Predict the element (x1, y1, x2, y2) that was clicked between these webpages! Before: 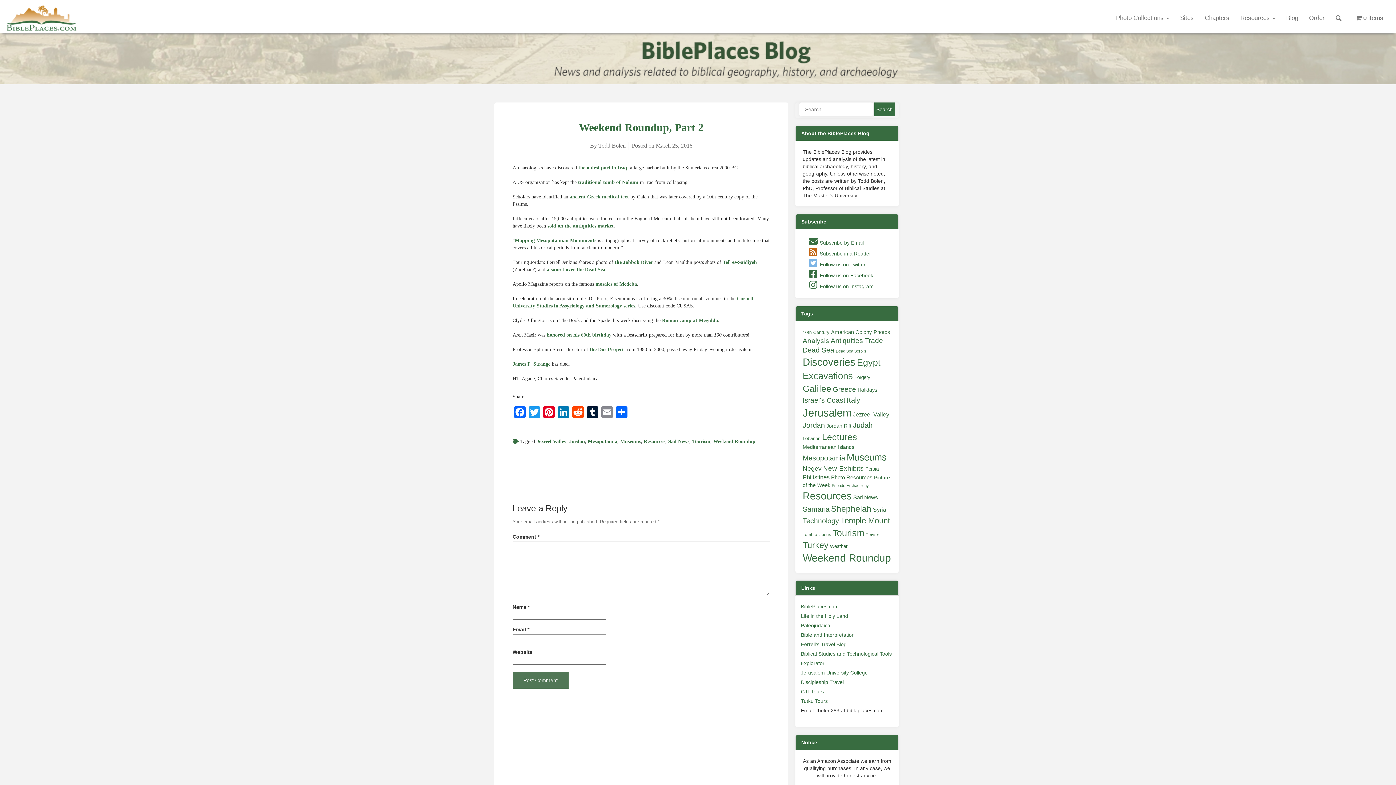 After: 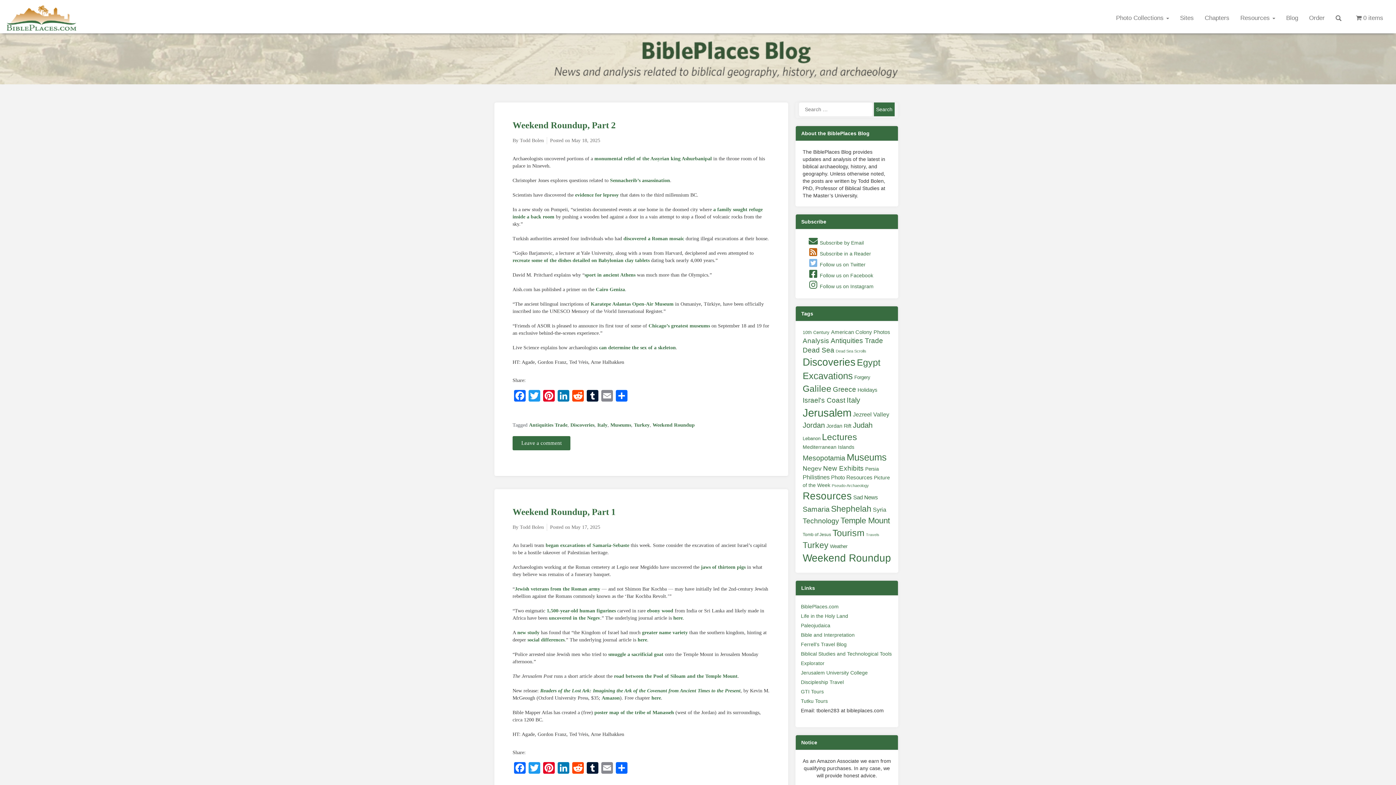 Action: label: Discoveries (878 items) bbox: (802, 356, 855, 368)